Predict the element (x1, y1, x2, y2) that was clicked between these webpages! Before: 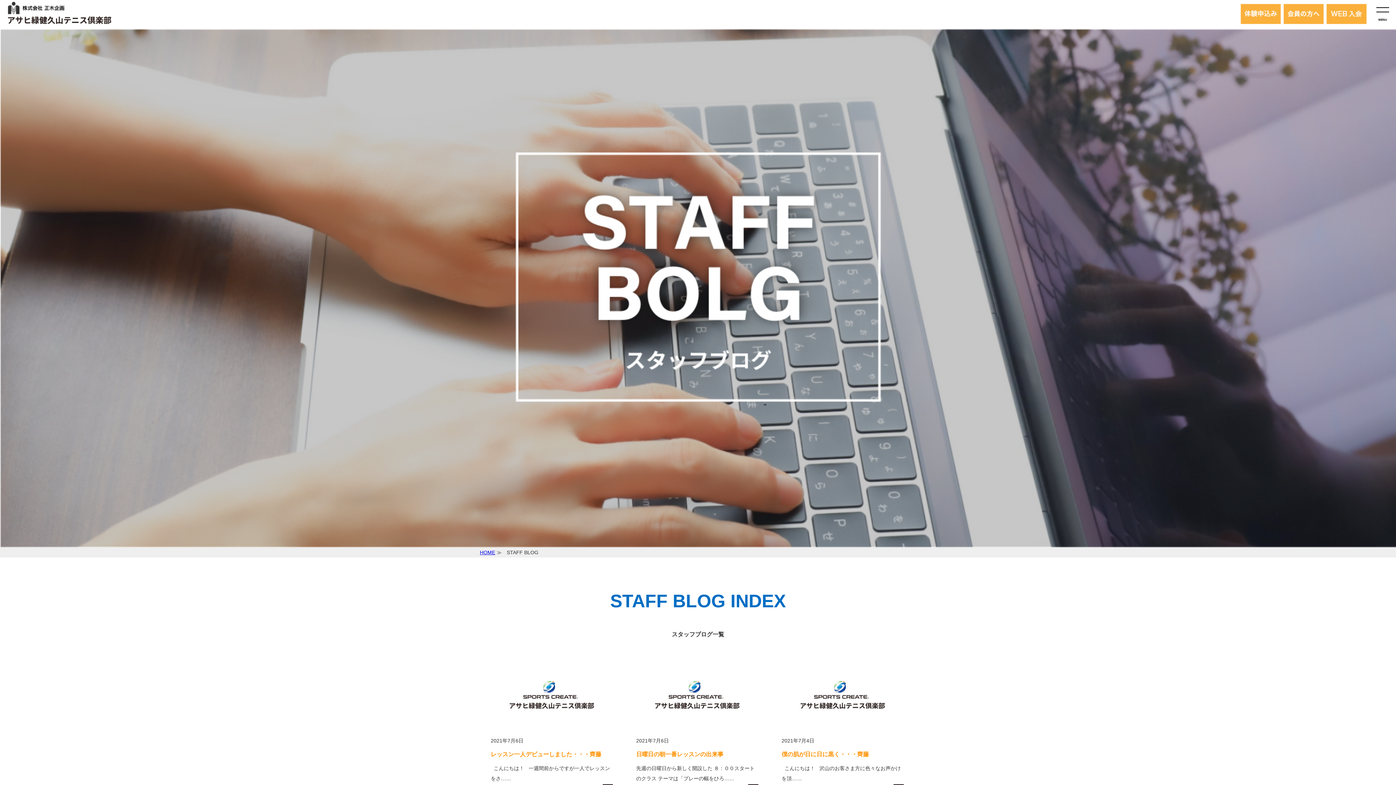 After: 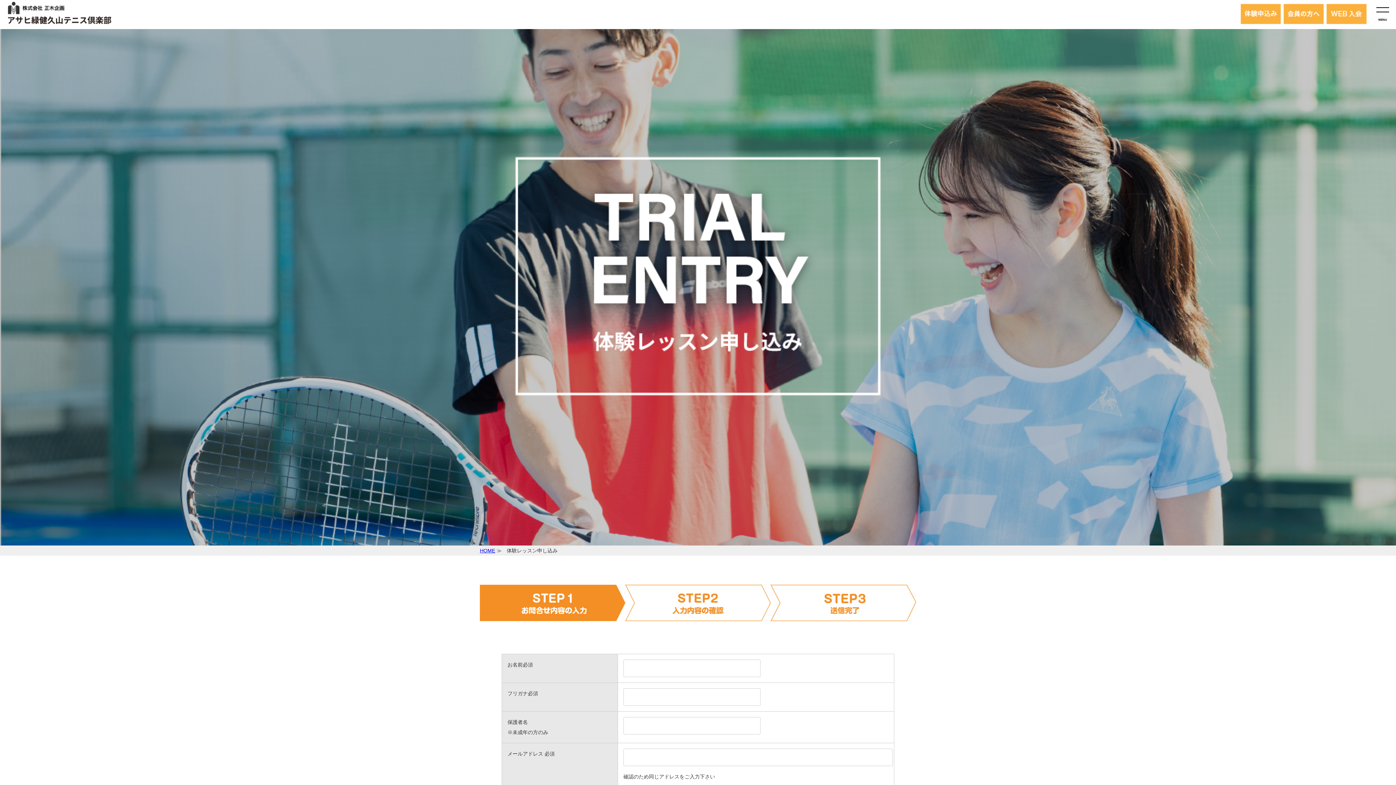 Action: bbox: (1240, 14, 1281, 22)